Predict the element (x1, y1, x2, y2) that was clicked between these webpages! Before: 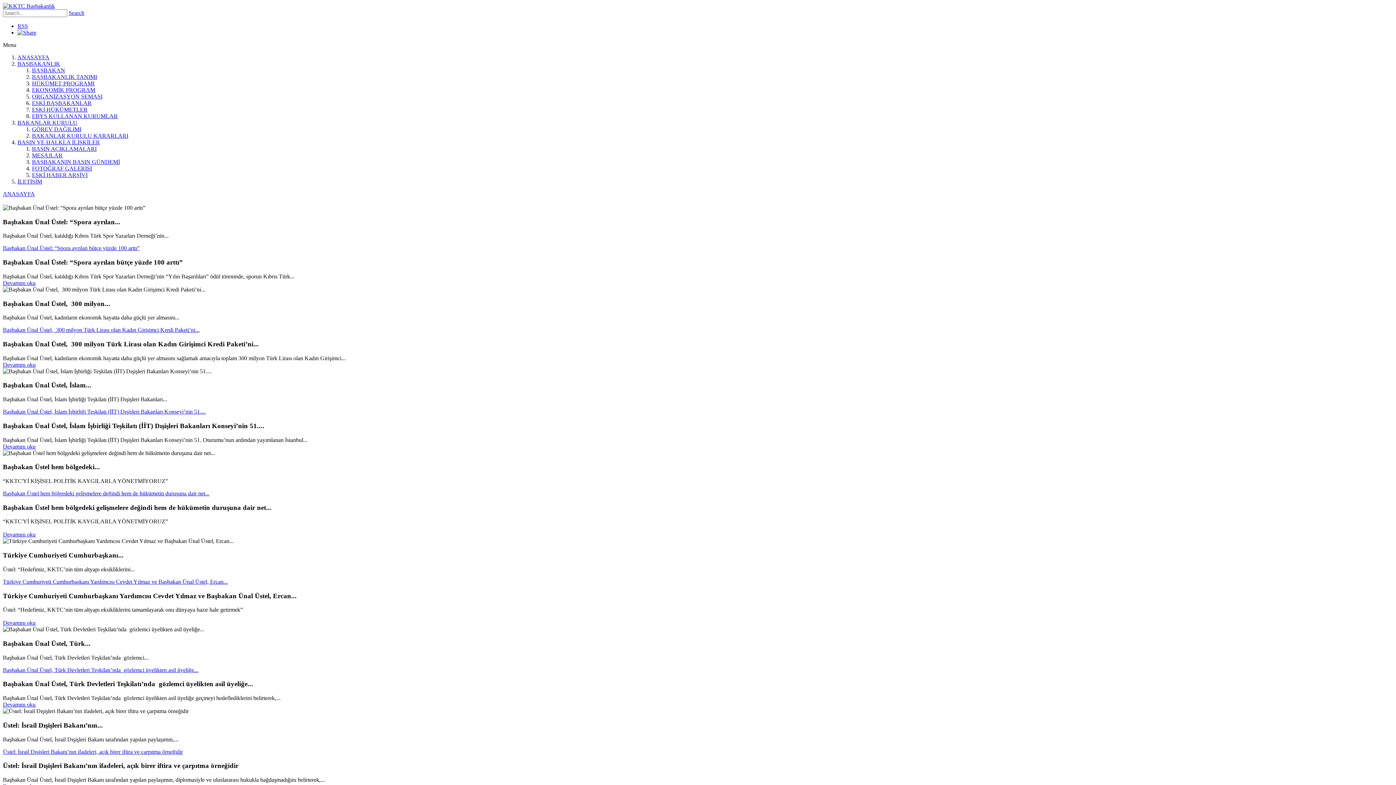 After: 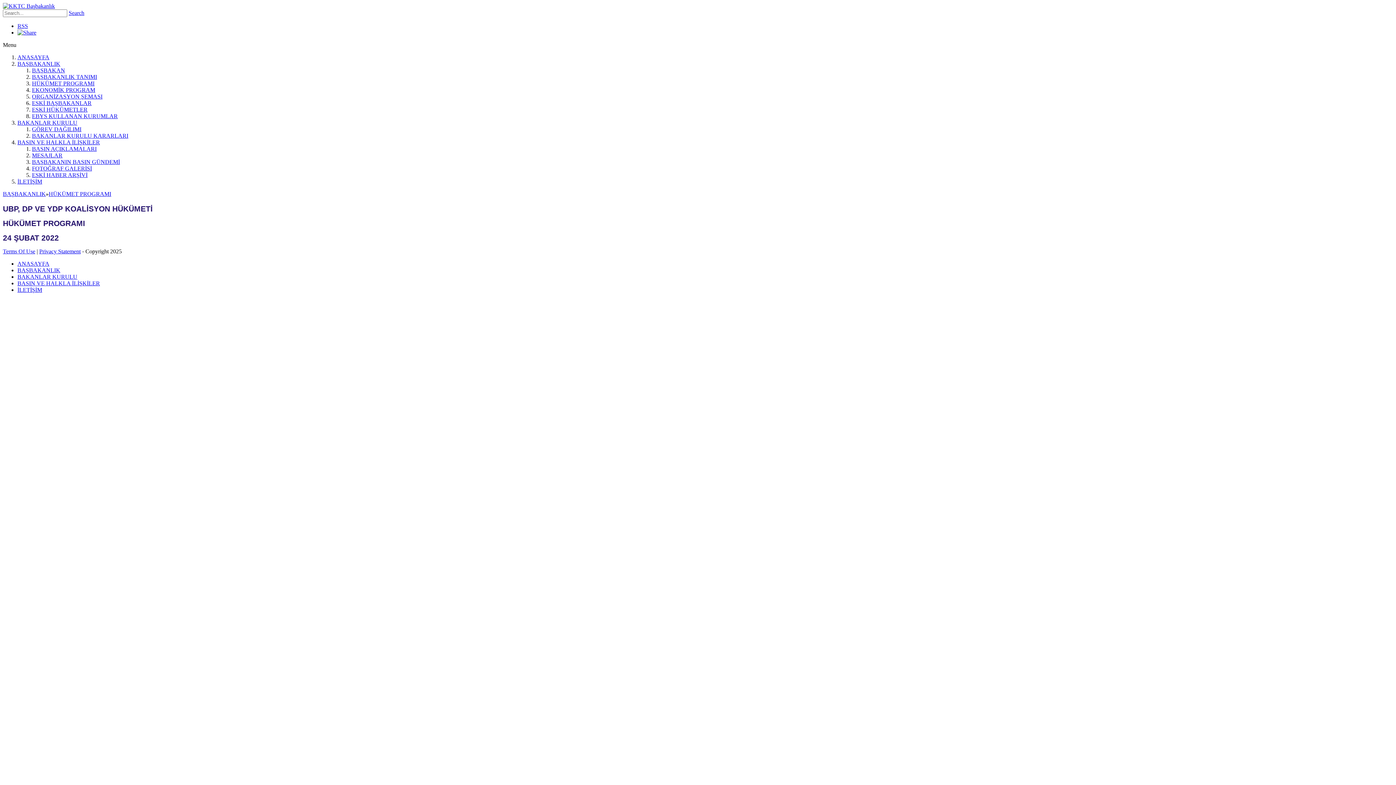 Action: bbox: (32, 80, 94, 86) label: HÜKÜMET PROGRAMI